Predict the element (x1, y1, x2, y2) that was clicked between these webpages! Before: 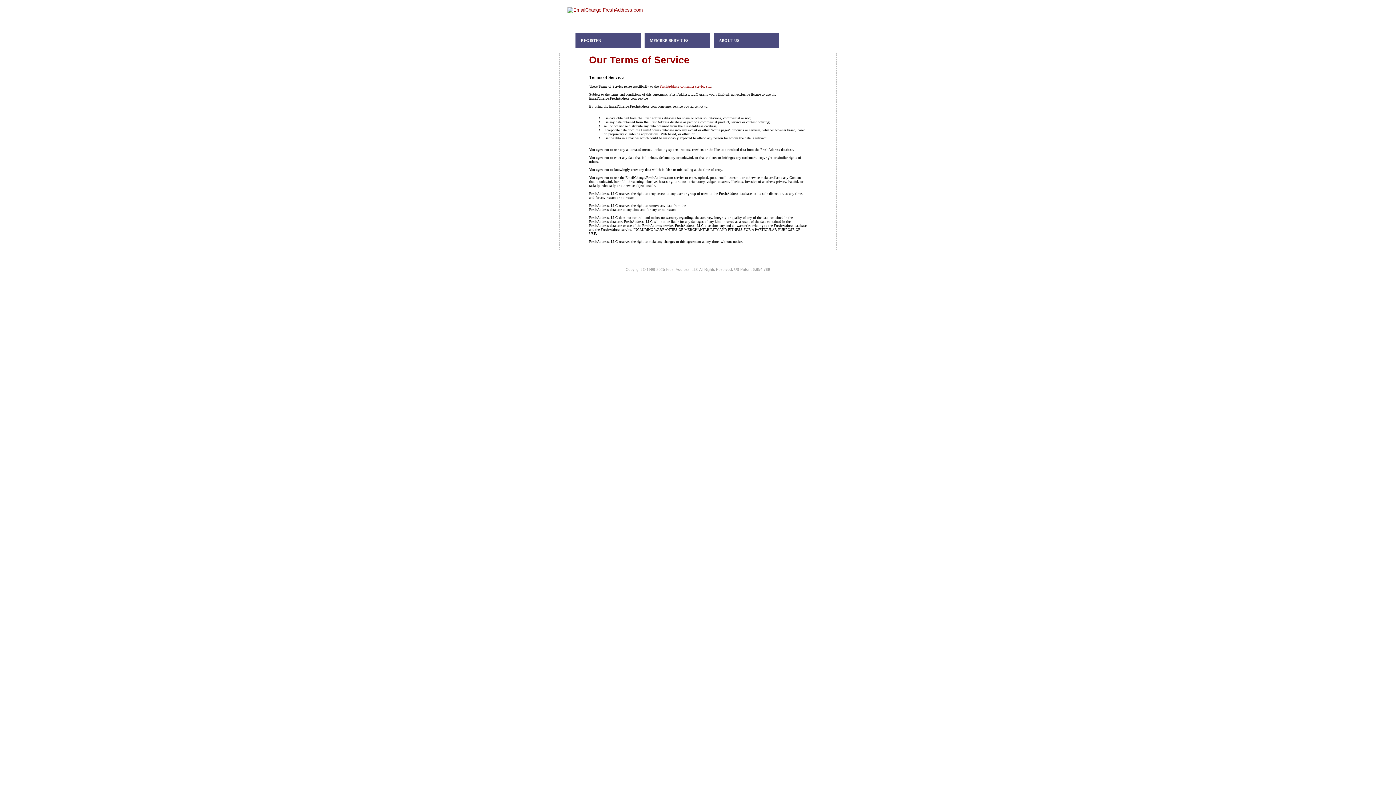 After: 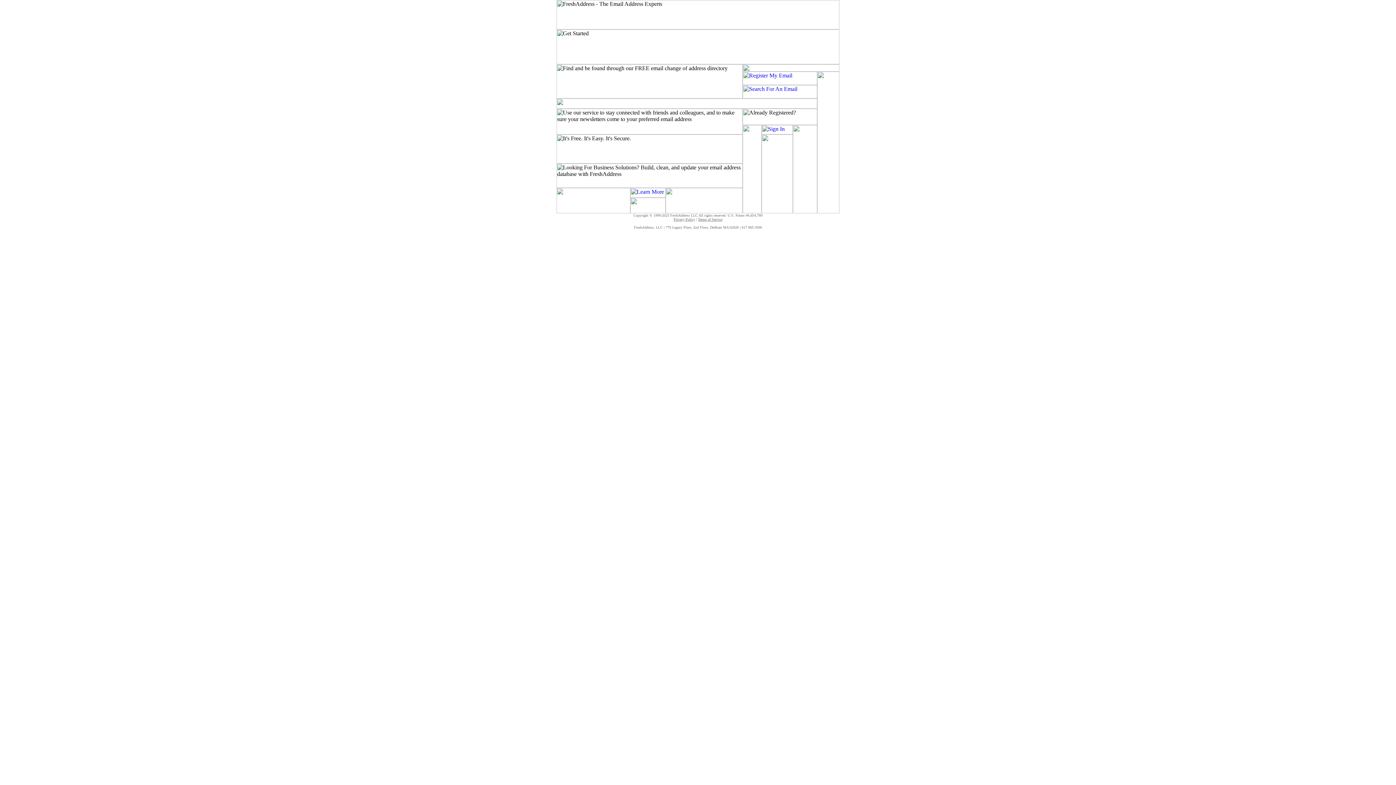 Action: bbox: (659, 84, 711, 88) label: FreshAddress consumer service site